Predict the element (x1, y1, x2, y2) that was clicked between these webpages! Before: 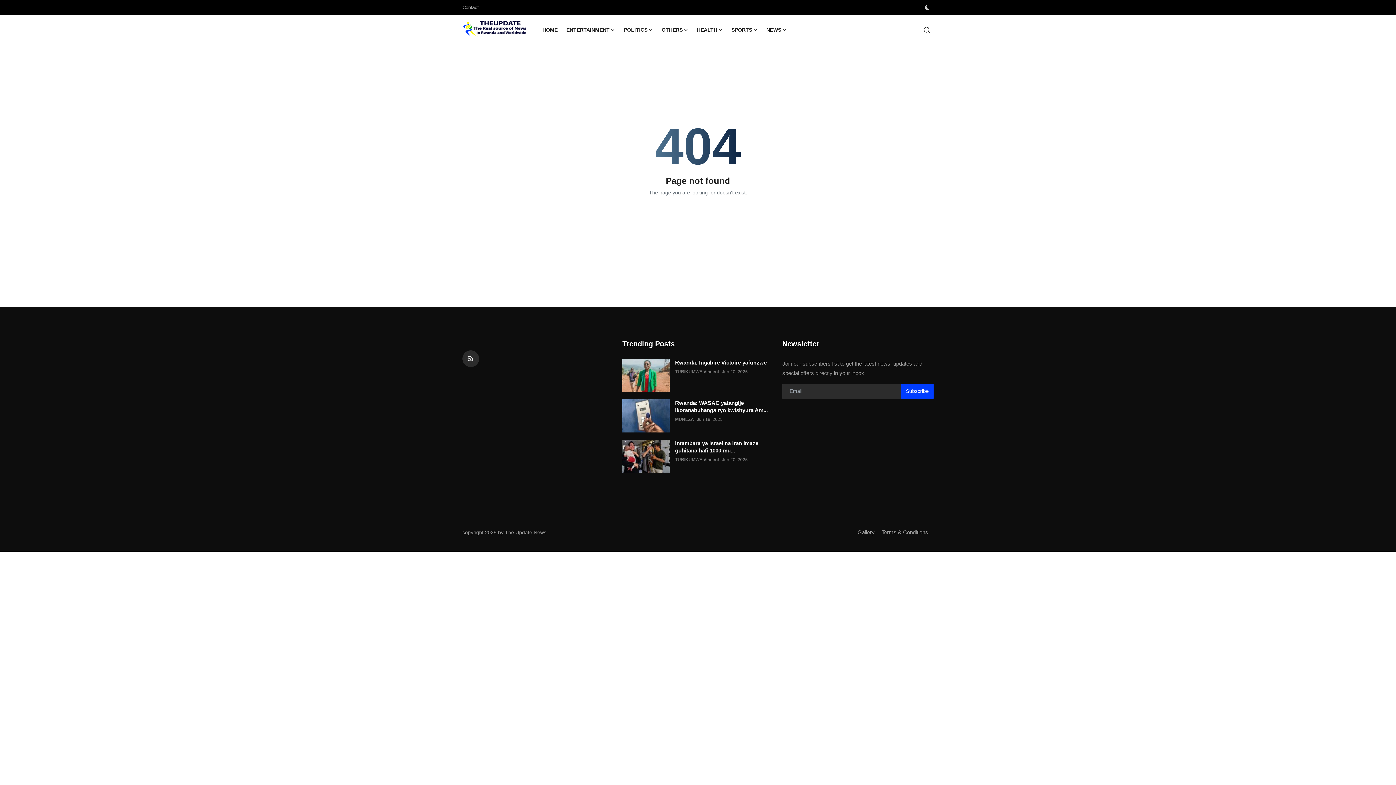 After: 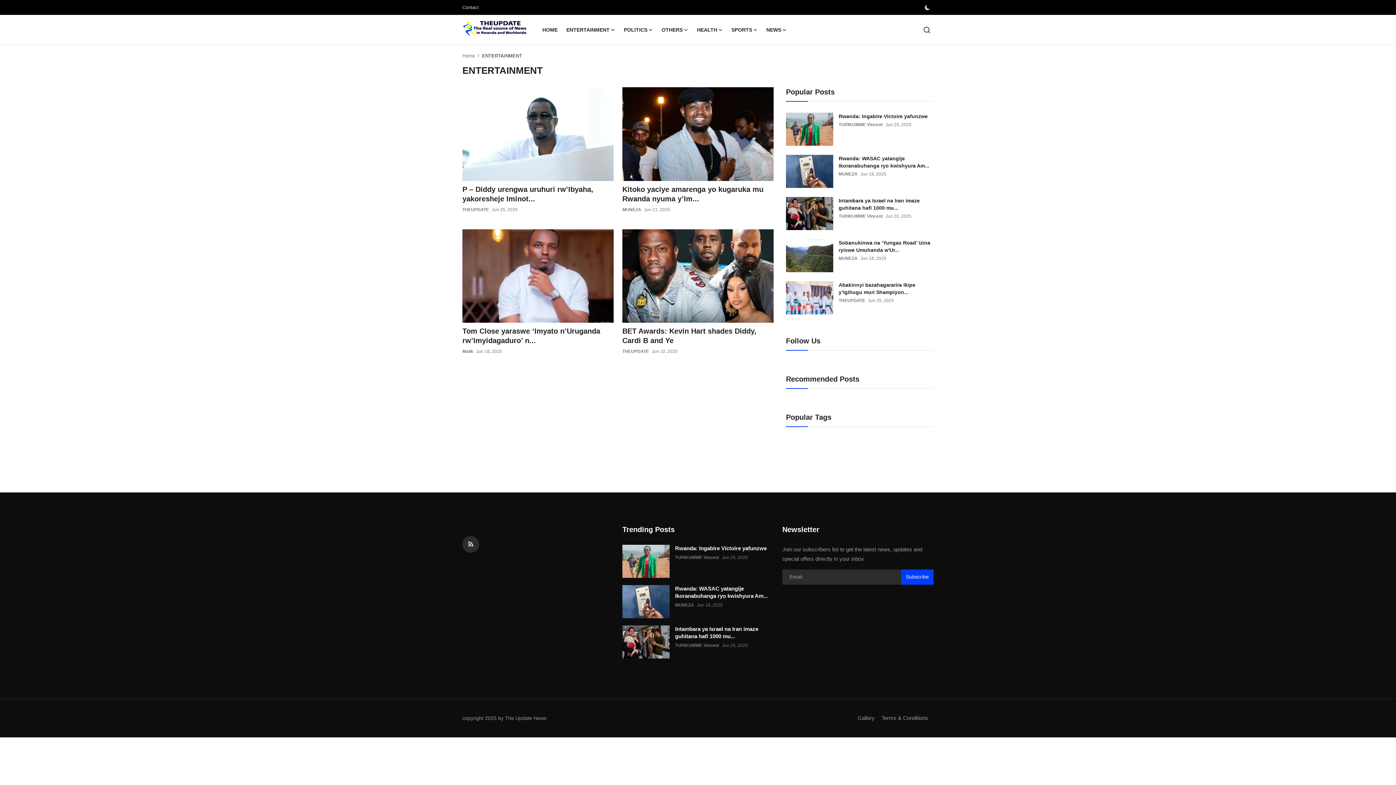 Action: label: ENTERTAINMENT bbox: (562, 14, 619, 44)